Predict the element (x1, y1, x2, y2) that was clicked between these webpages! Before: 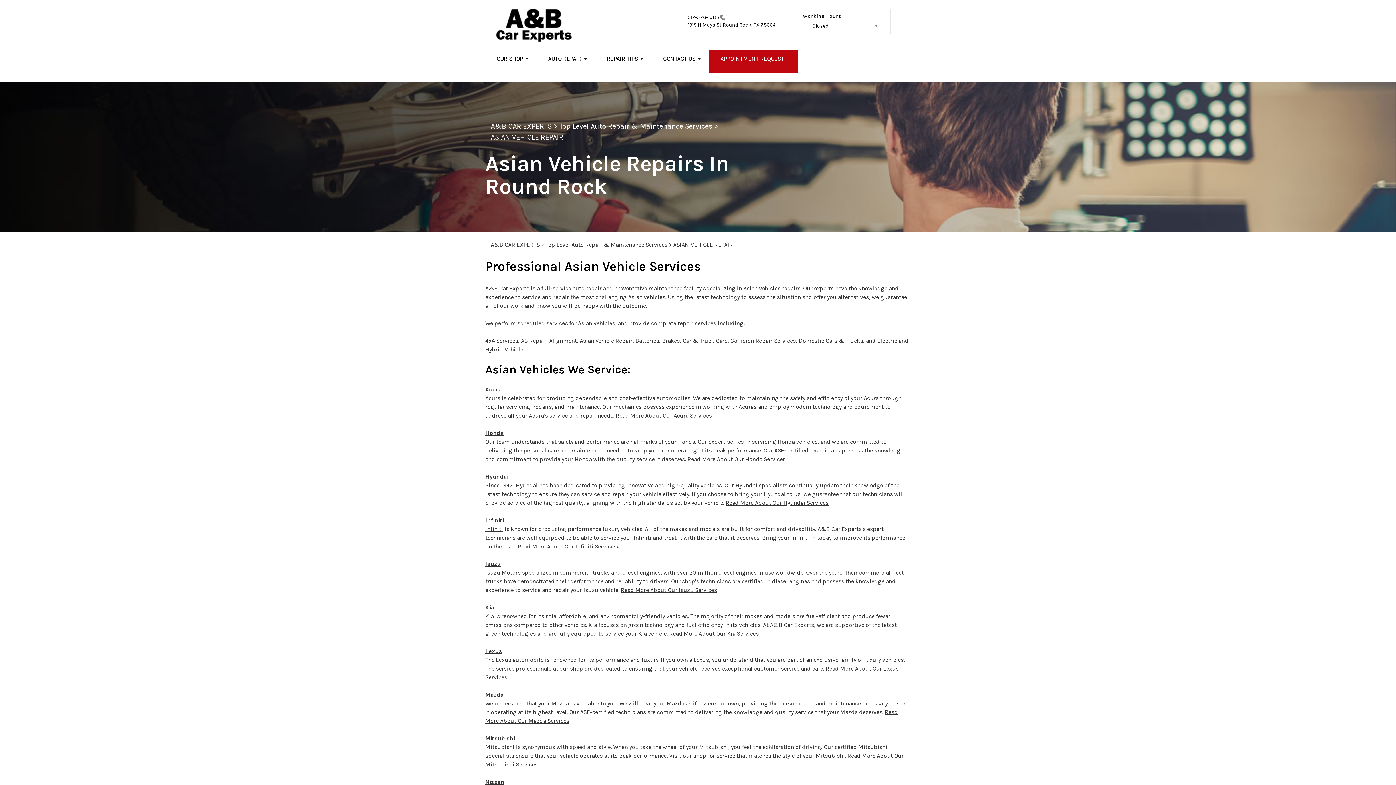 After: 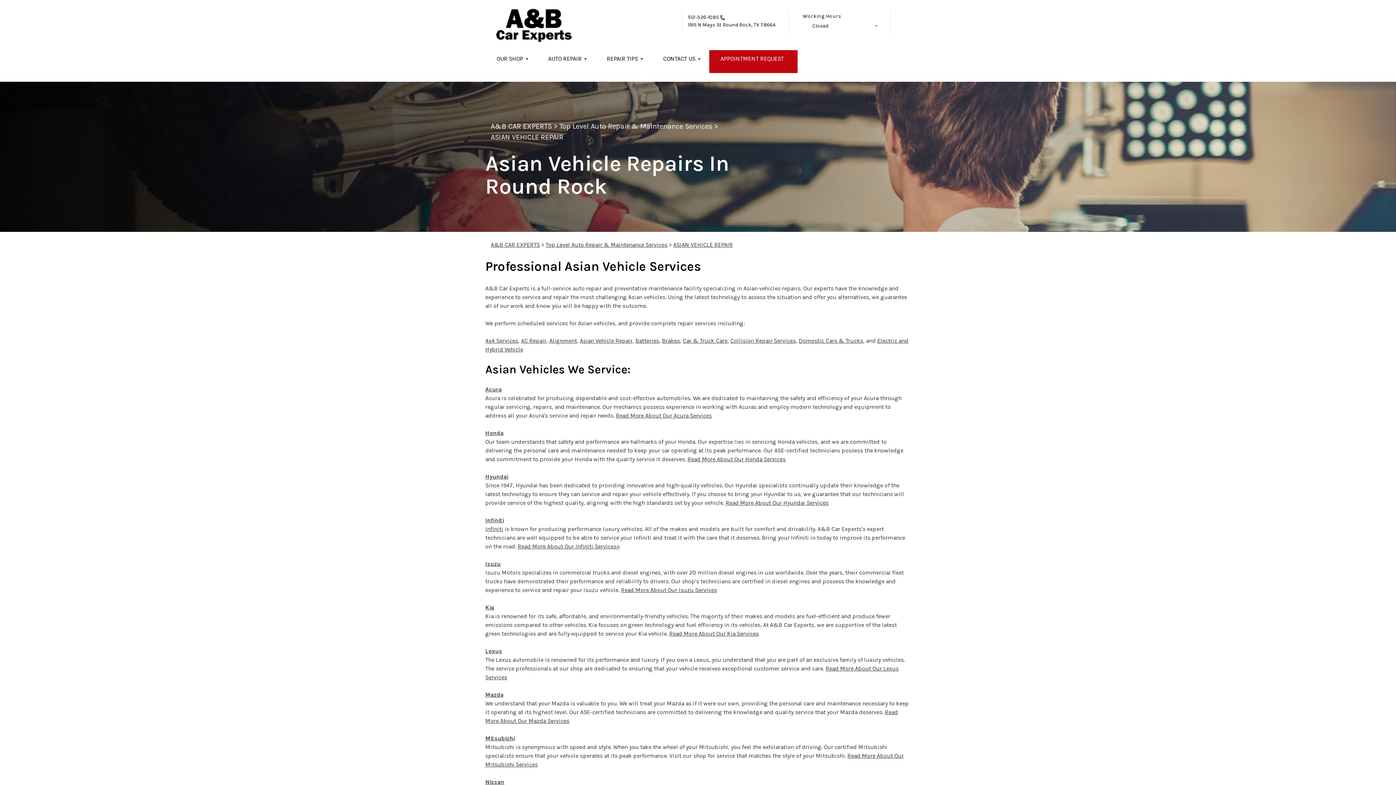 Action: label: 512-326-1085 bbox: (688, 14, 719, 20)